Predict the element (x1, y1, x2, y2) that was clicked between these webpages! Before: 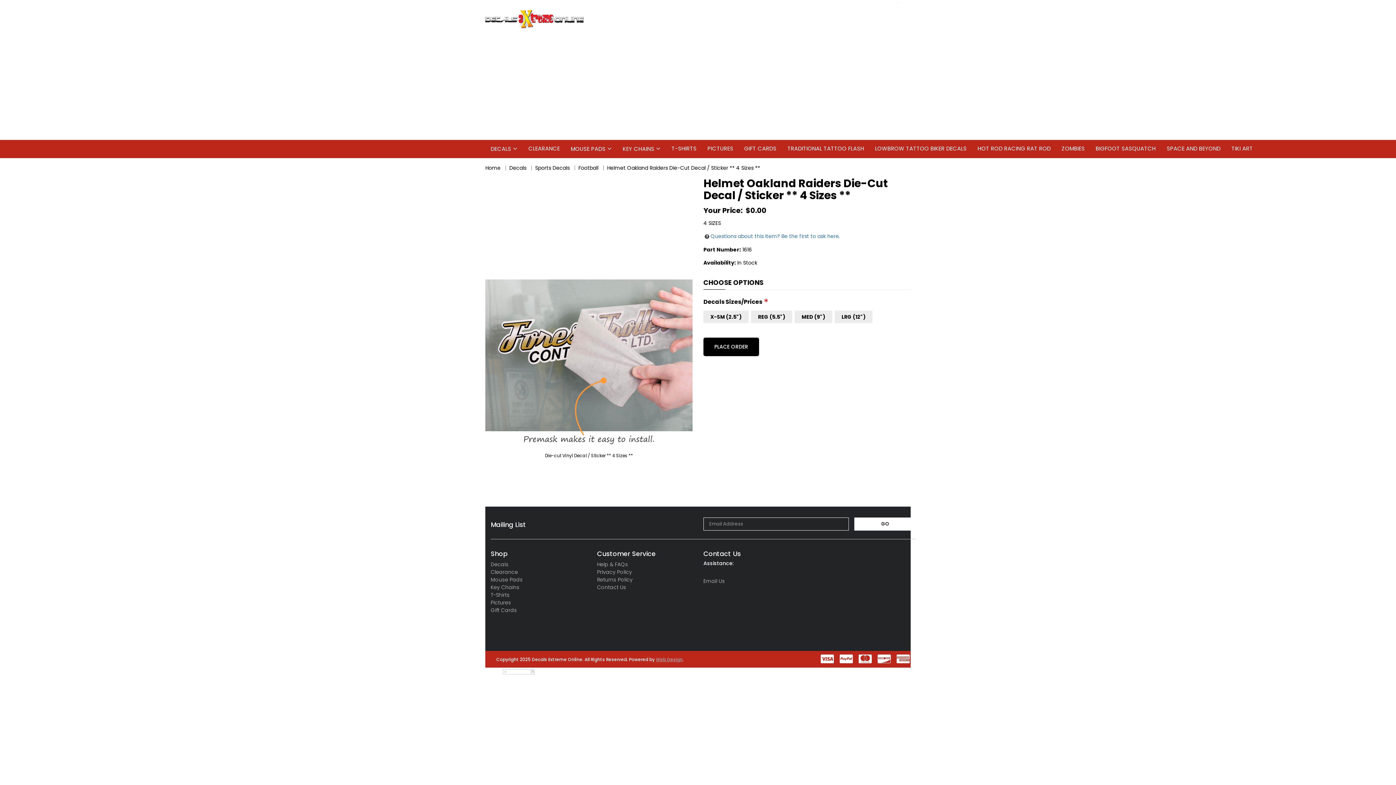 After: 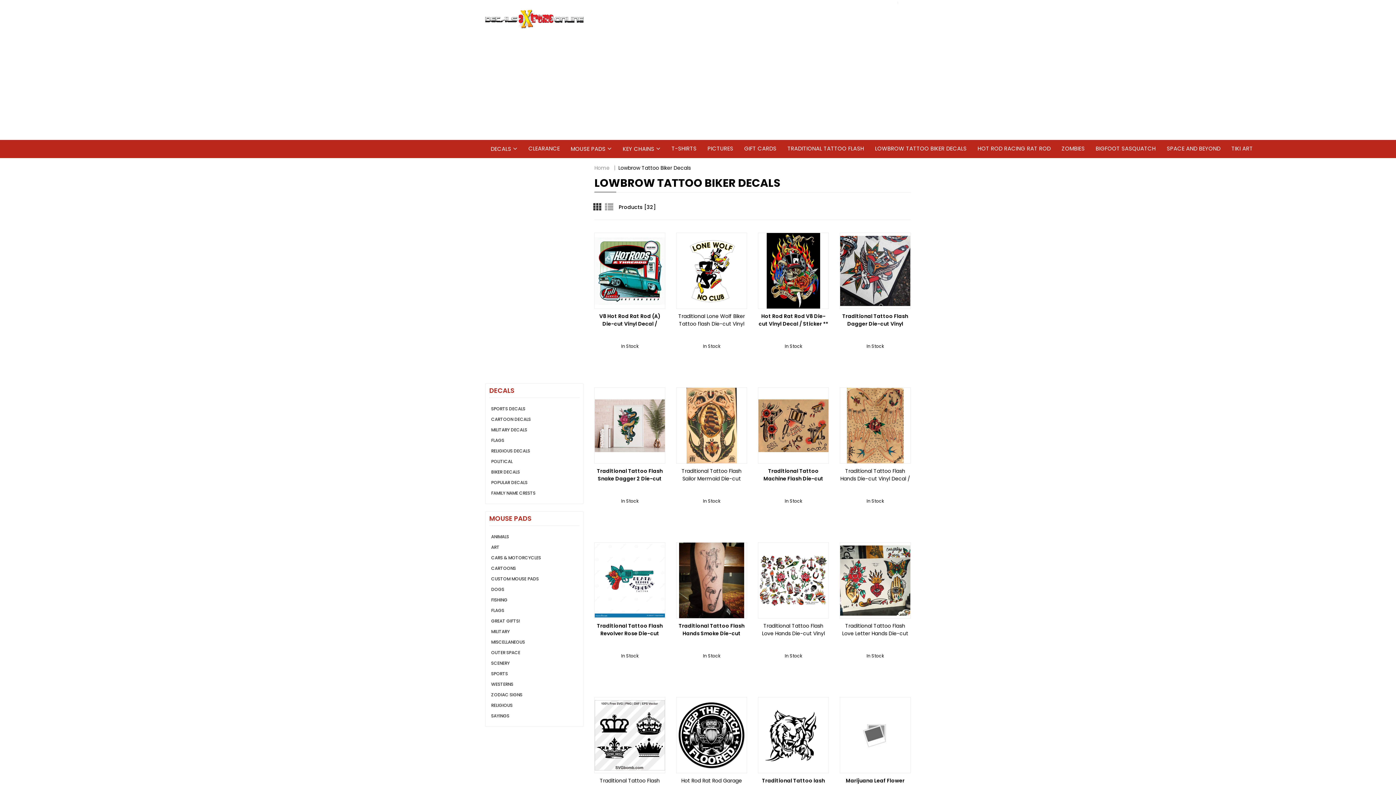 Action: label: LOWBROW TATTOO BIKER DECALS bbox: (869, 140, 972, 158)